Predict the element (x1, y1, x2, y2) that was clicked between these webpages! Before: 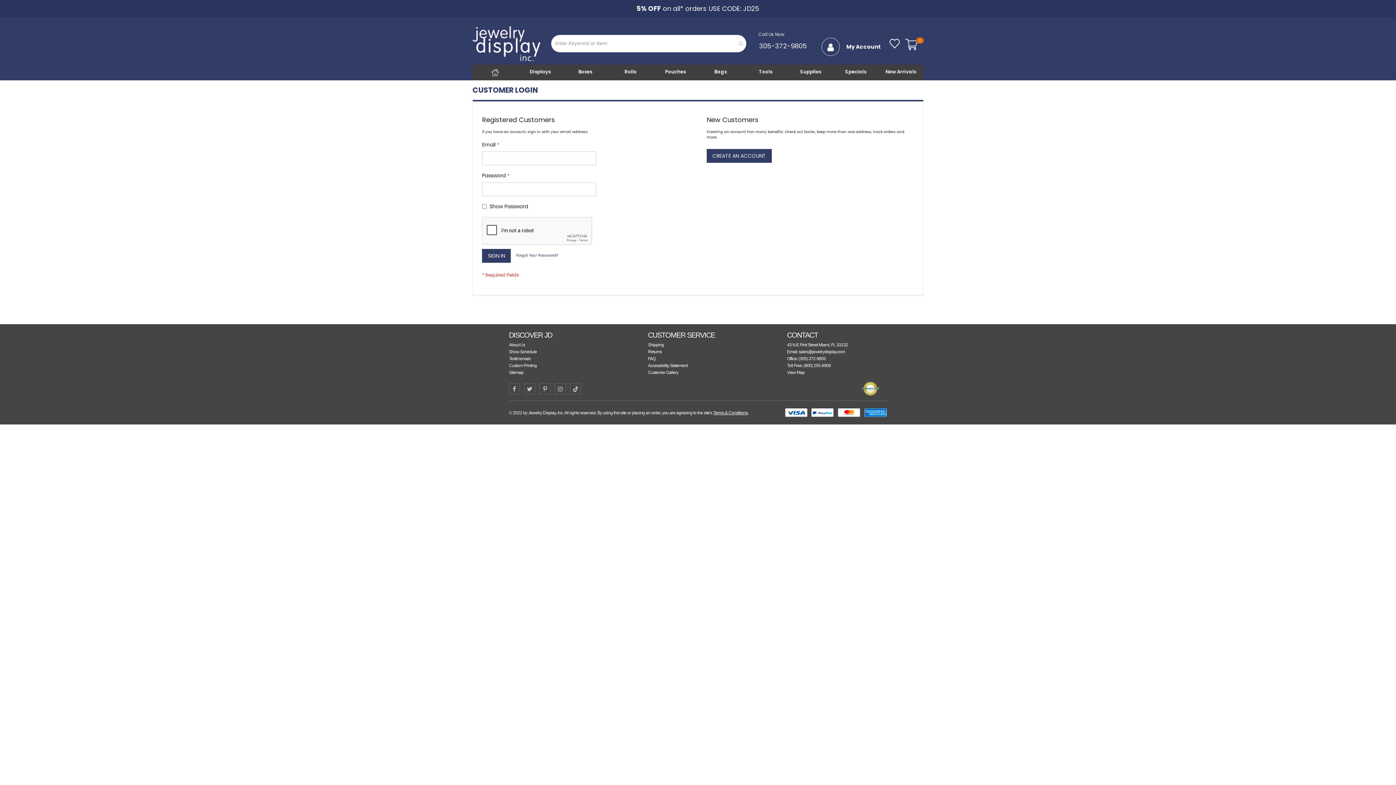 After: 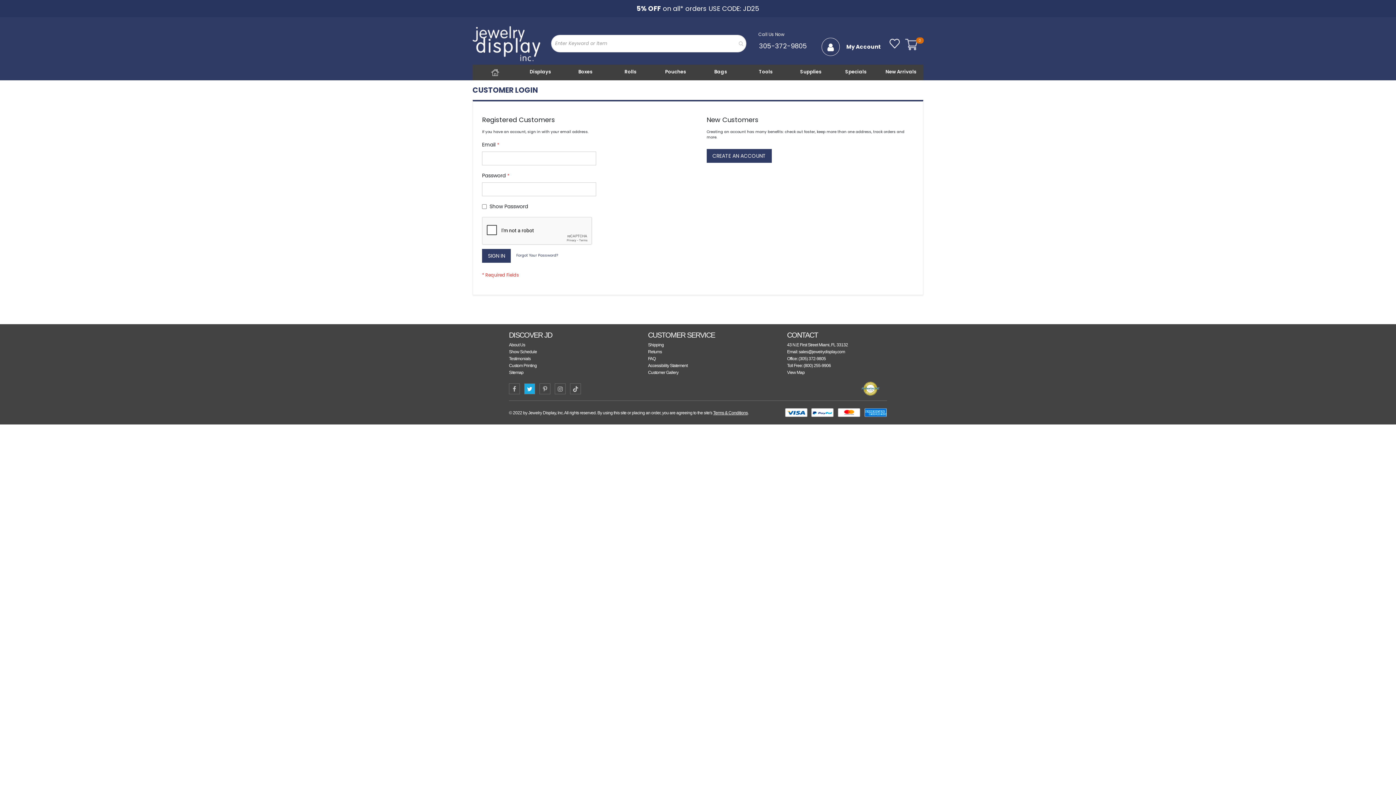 Action: bbox: (524, 337, 535, 348)